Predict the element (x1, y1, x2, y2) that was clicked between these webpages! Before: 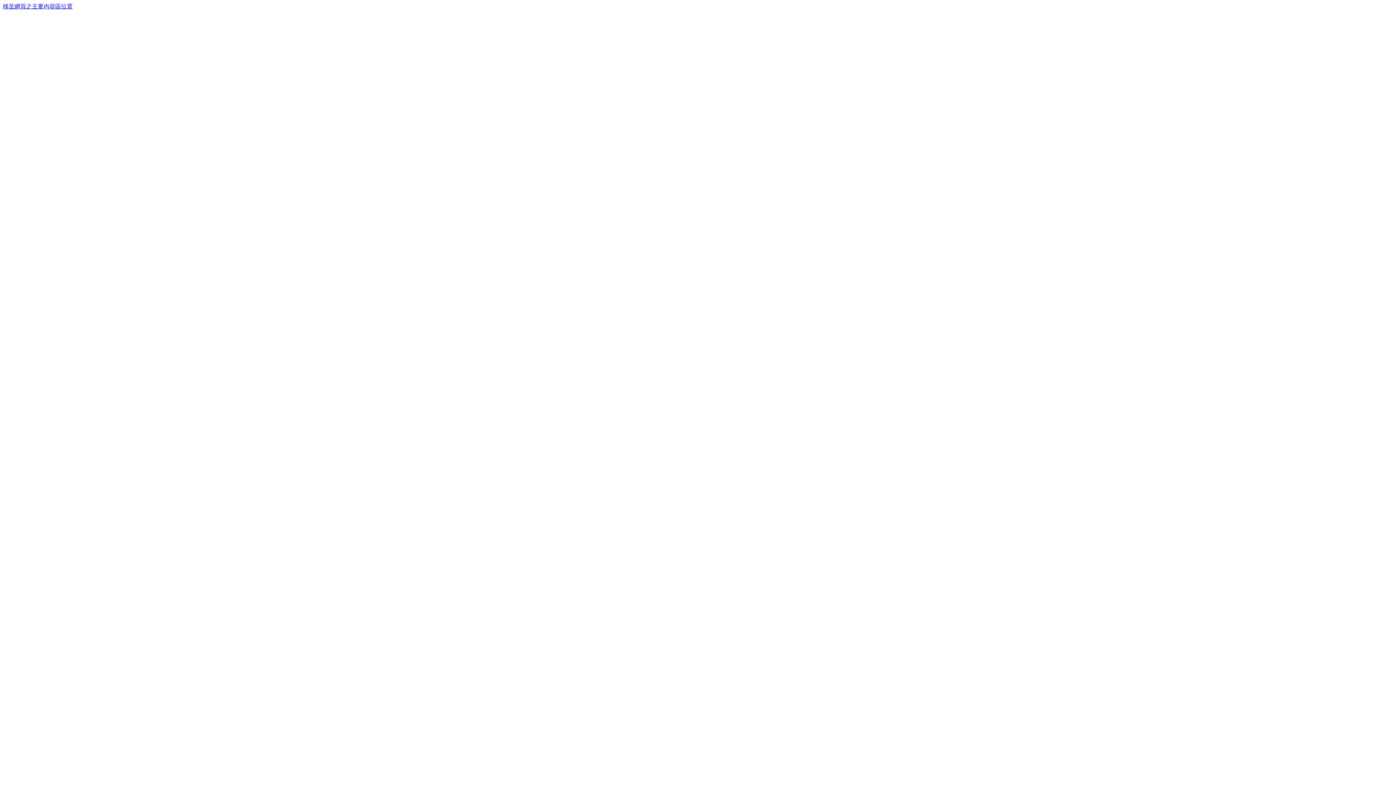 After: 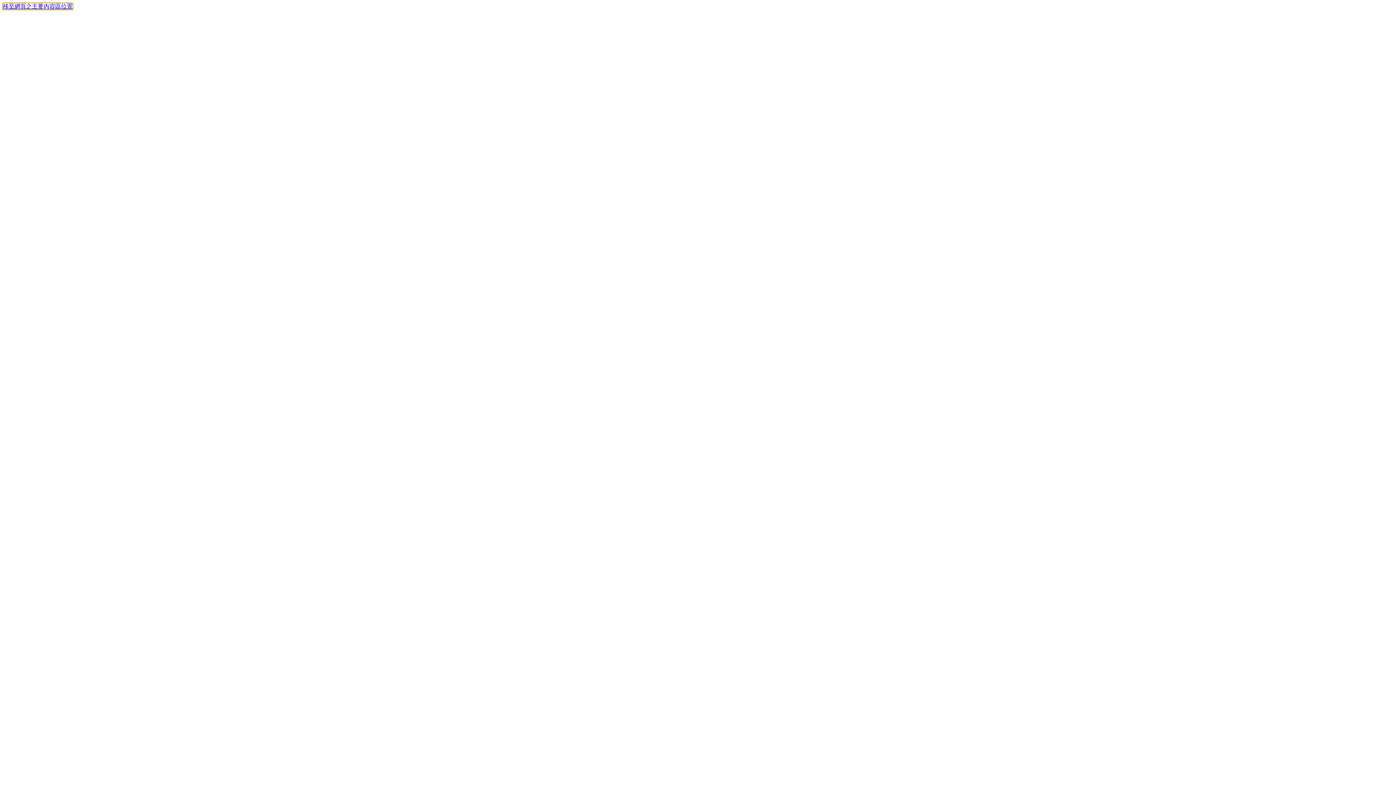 Action: bbox: (2, 3, 72, 9) label: 移至網頁之主要內容區位置